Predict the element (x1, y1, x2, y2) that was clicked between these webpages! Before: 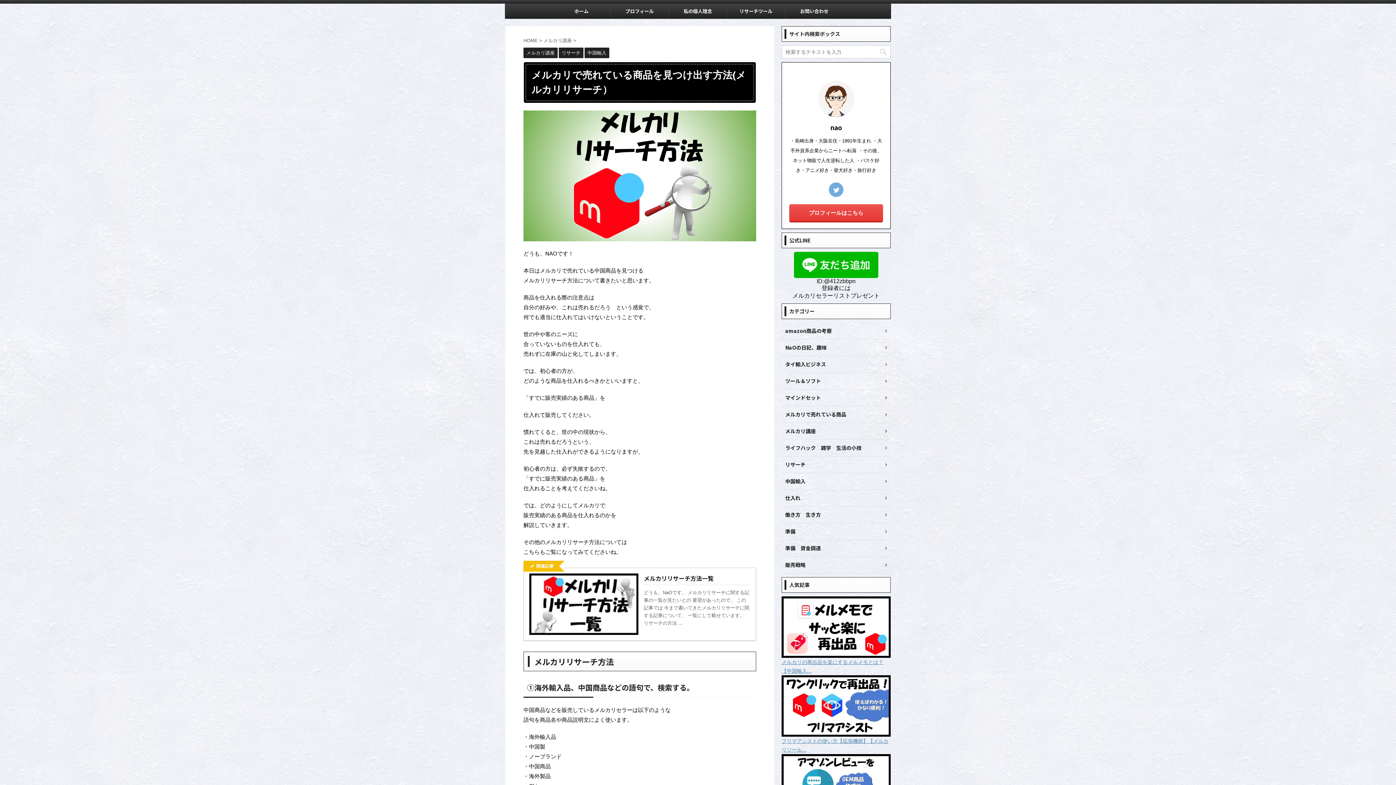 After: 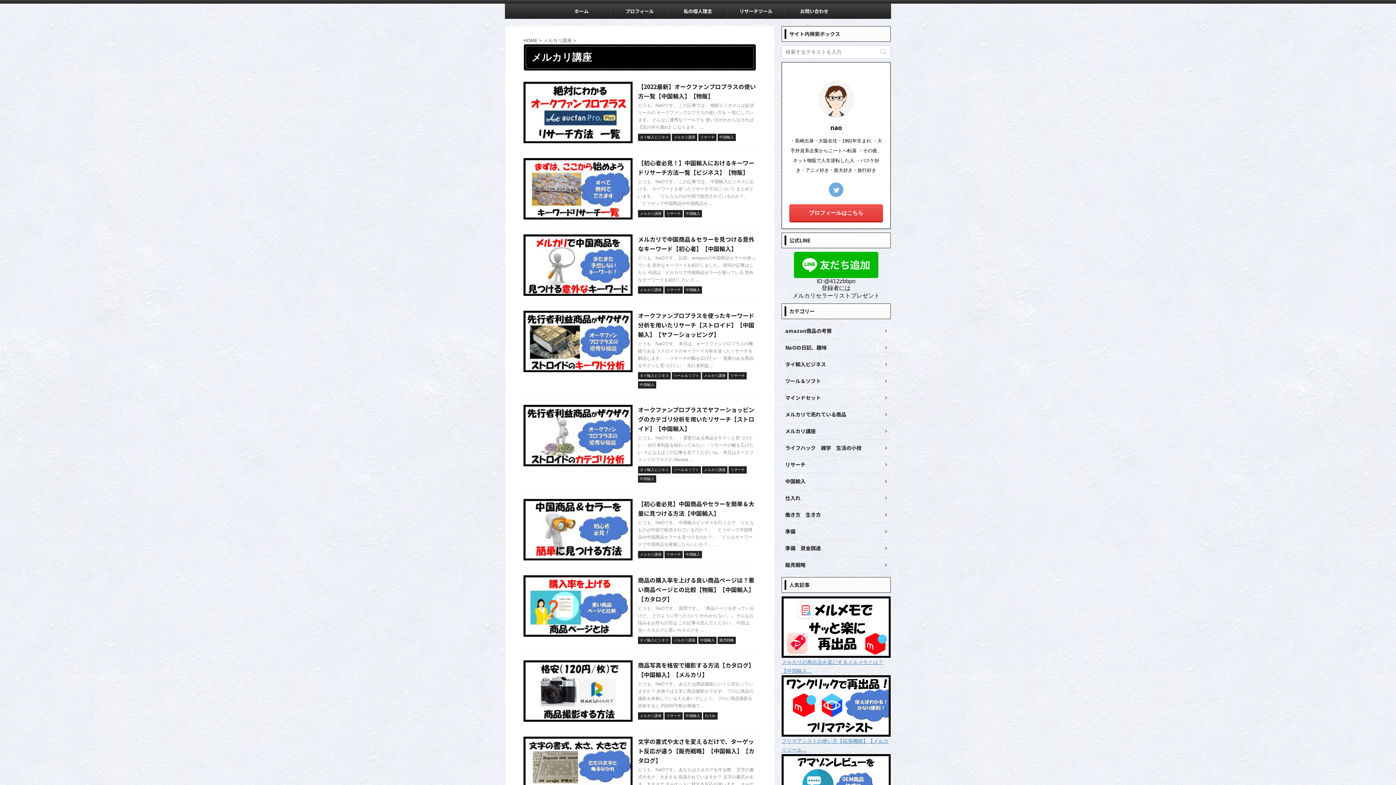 Action: bbox: (543, 37, 573, 43) label: メルカリ講座 